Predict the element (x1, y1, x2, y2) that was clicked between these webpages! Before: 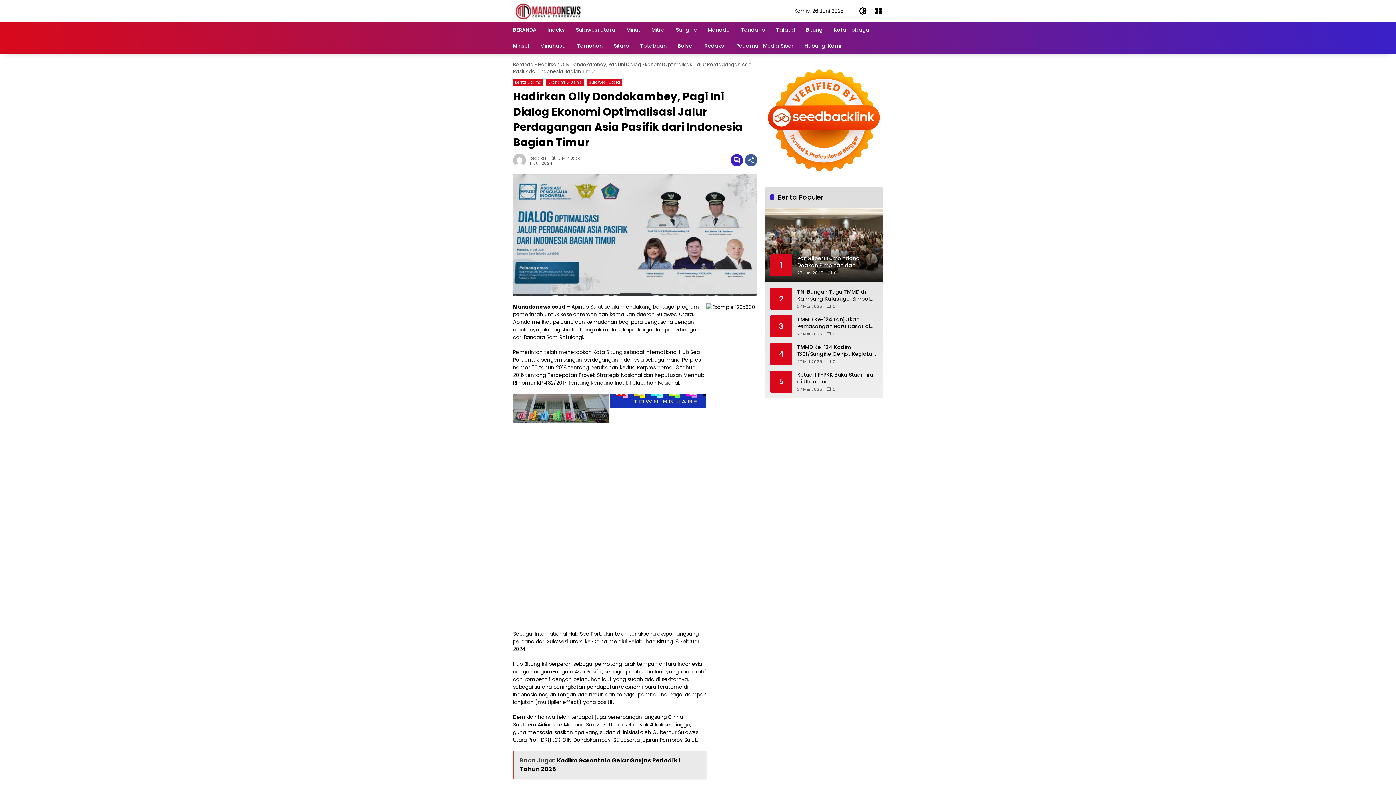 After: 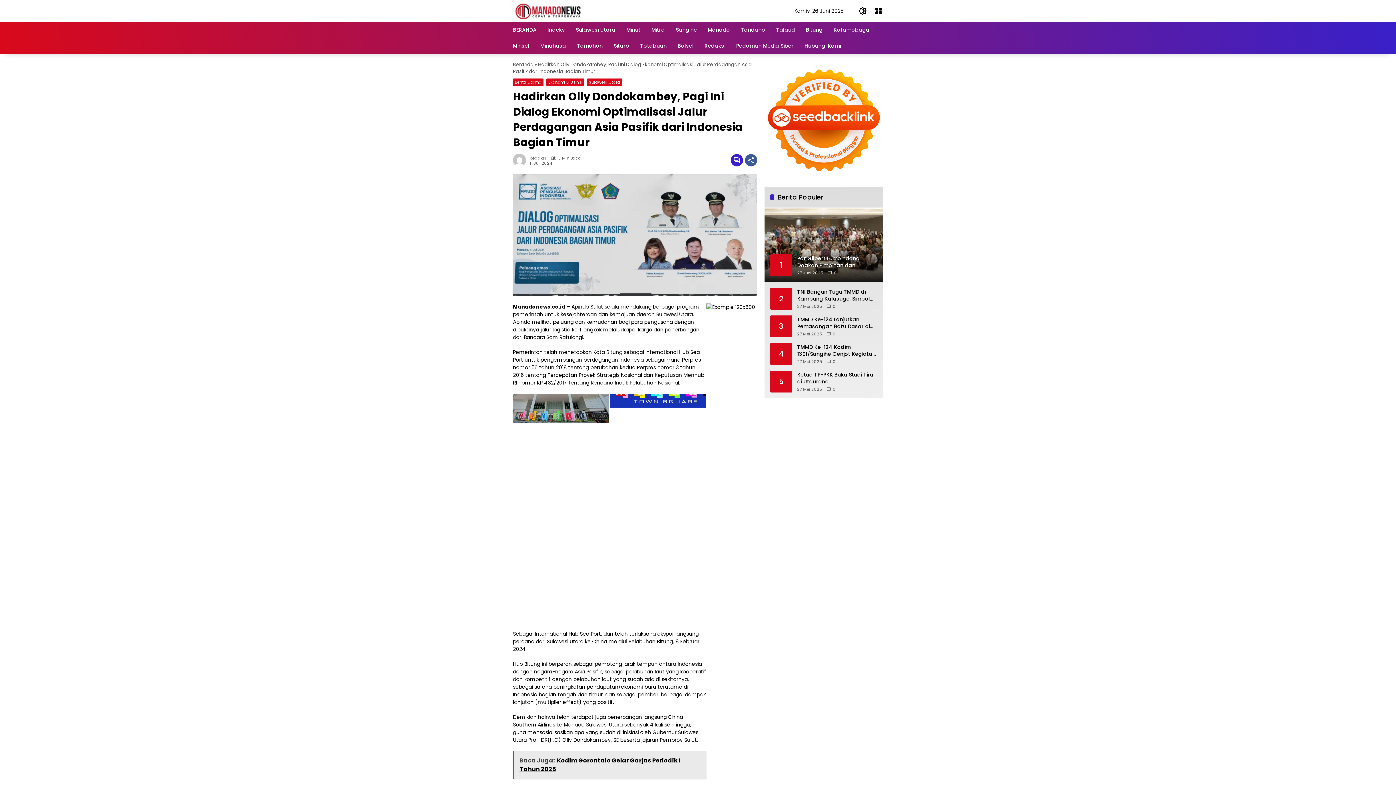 Action: bbox: (513, 751, 706, 779) label: Baca Juga:  Kodim Gorontalo Gelar Garjas Periodik I Tahun 2025